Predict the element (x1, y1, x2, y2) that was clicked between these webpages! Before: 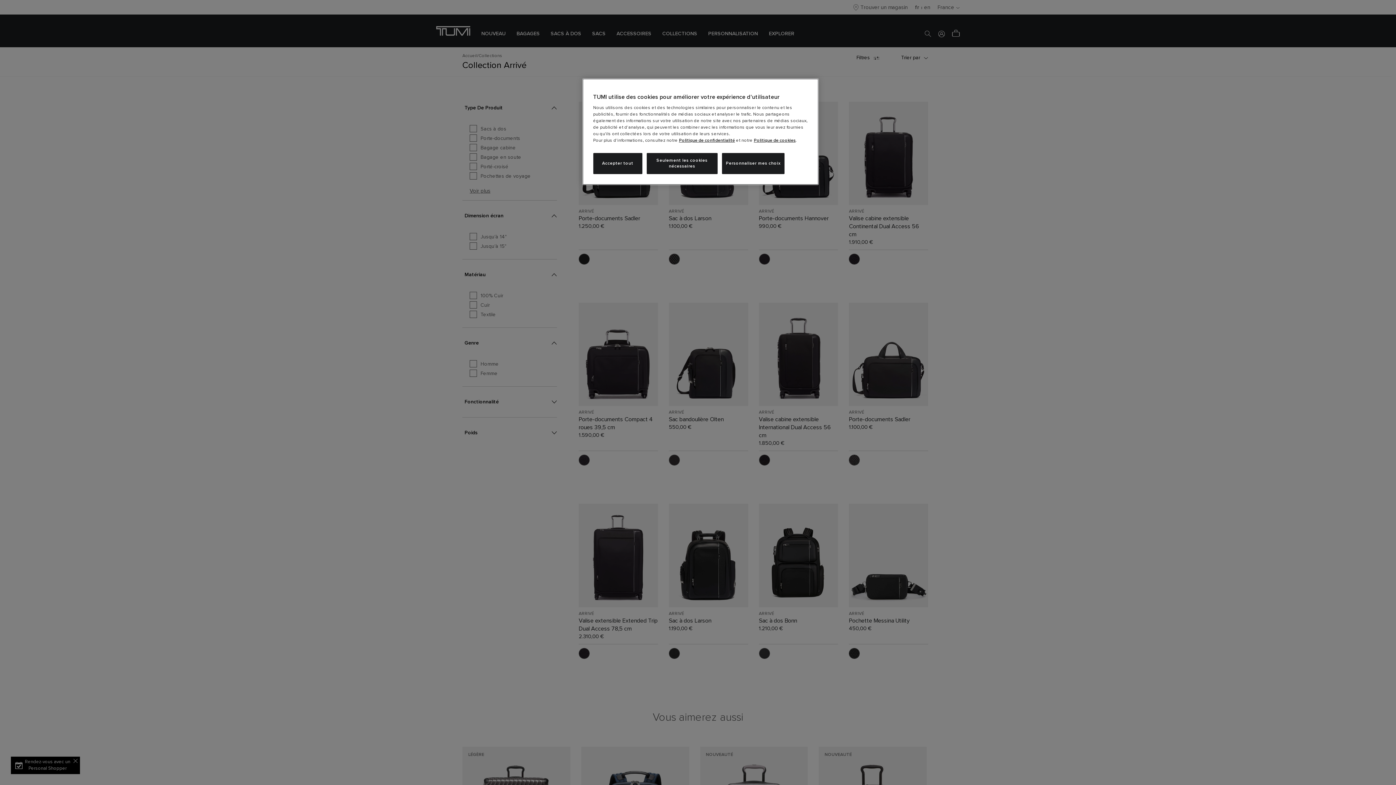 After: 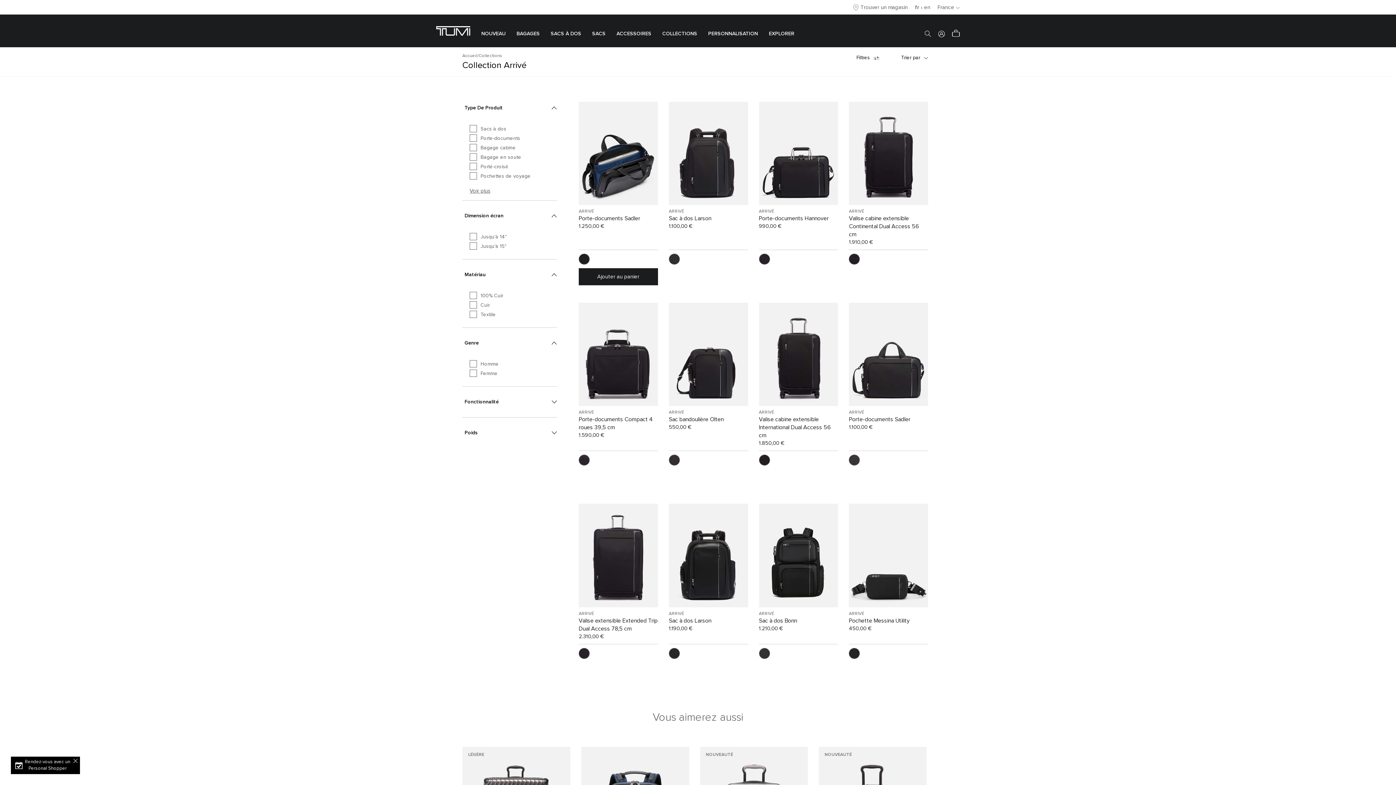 Action: label: Accepter tout bbox: (593, 153, 642, 174)